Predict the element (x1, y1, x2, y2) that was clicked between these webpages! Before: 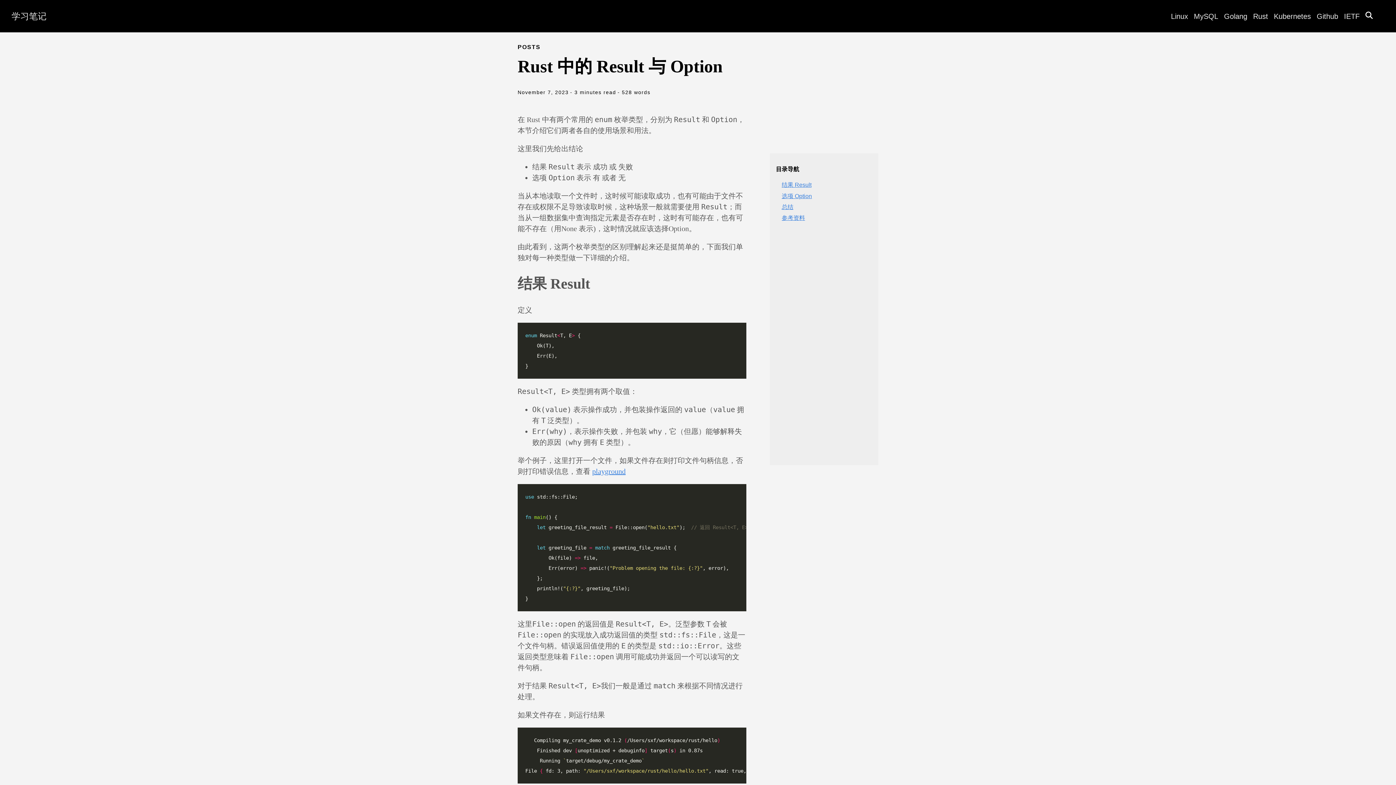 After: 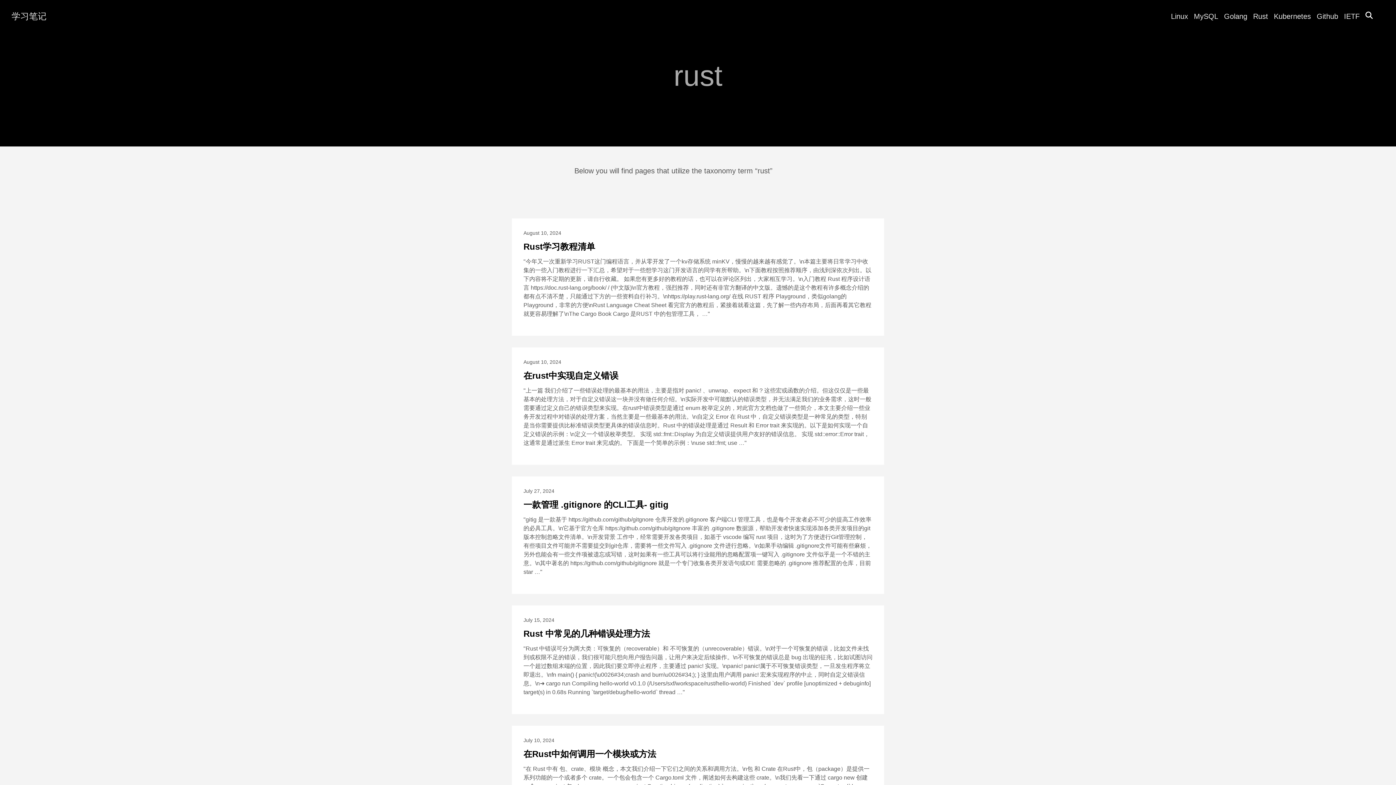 Action: label: Rust bbox: (1253, 12, 1268, 20)